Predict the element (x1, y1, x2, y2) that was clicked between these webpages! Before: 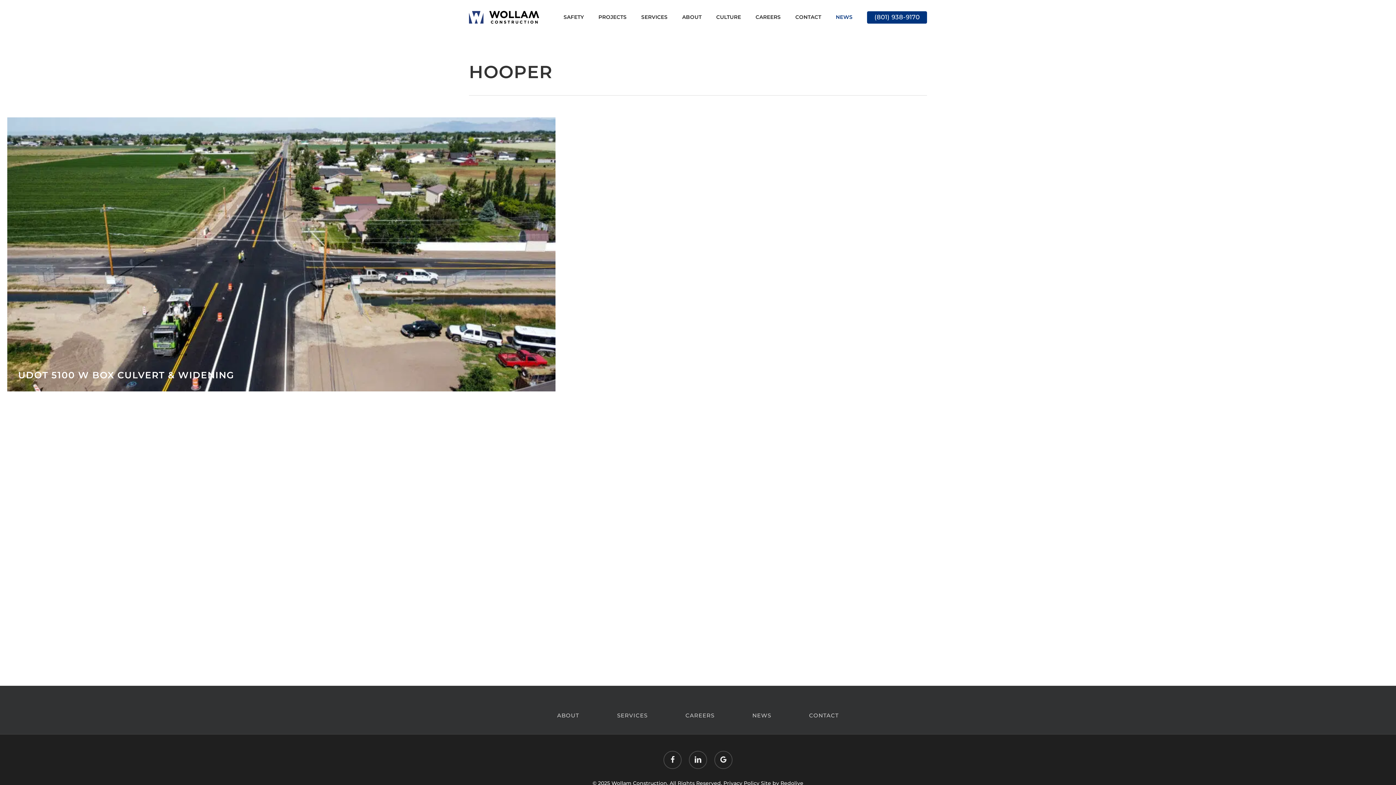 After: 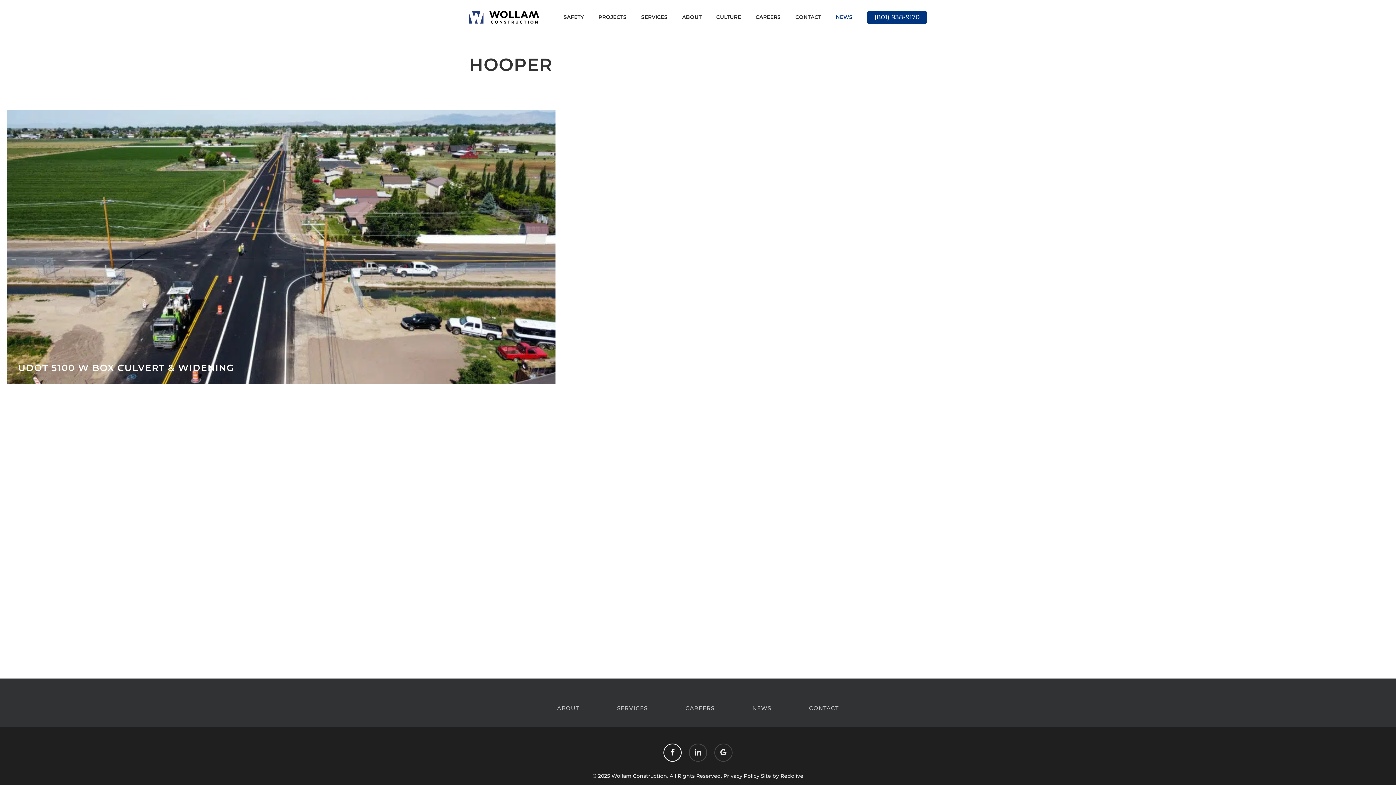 Action: bbox: (663, 751, 681, 769) label: facebook